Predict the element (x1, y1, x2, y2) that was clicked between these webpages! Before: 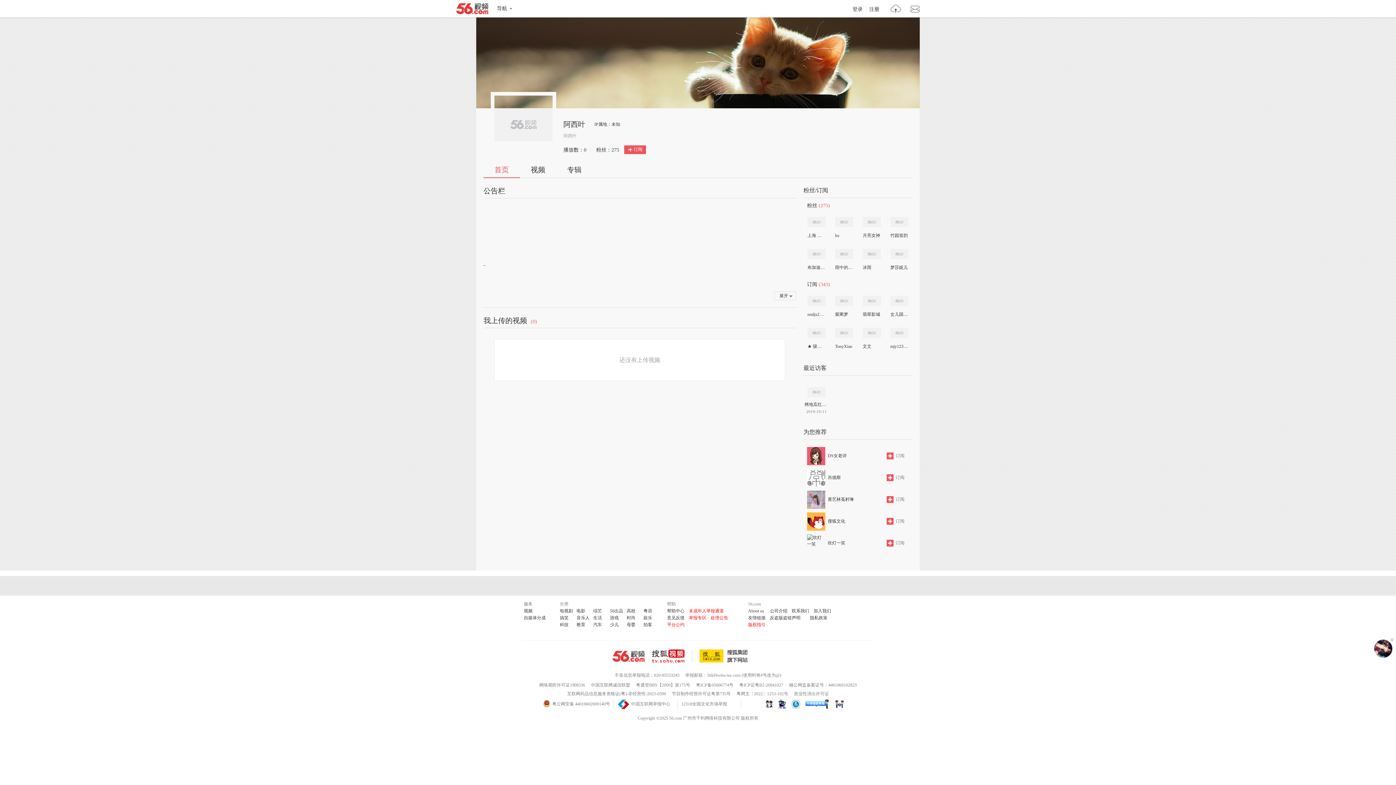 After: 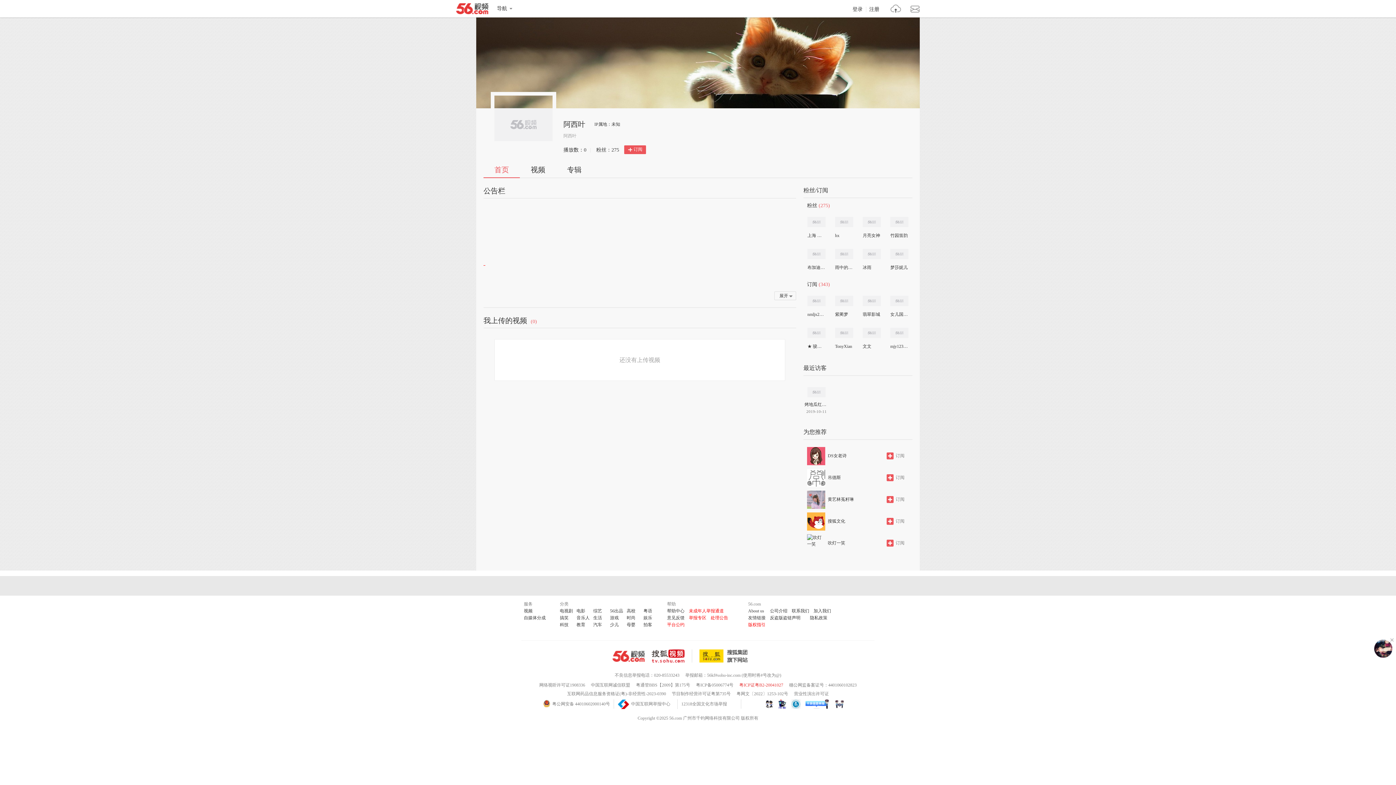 Action: label: 粤ICP证粤B2-20041027 bbox: (739, 682, 783, 688)